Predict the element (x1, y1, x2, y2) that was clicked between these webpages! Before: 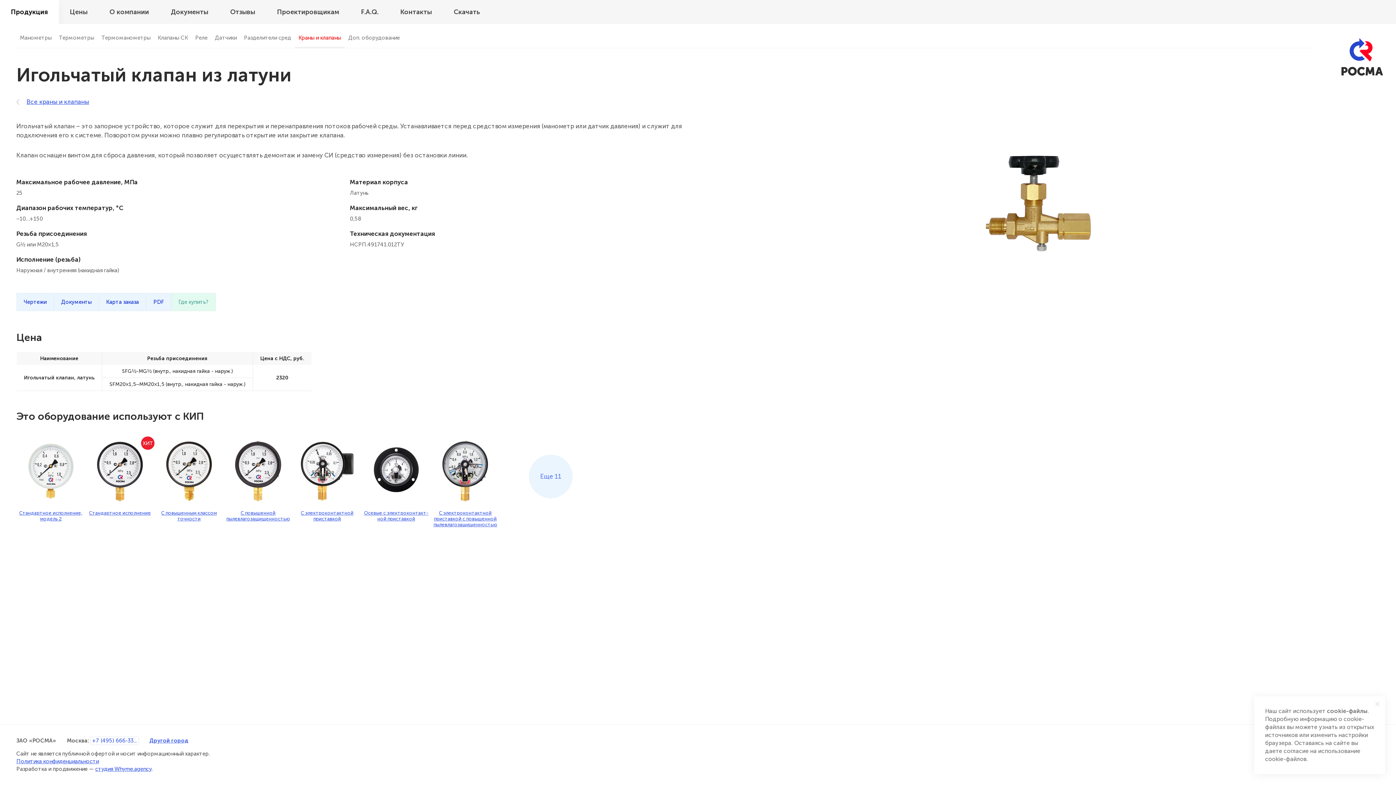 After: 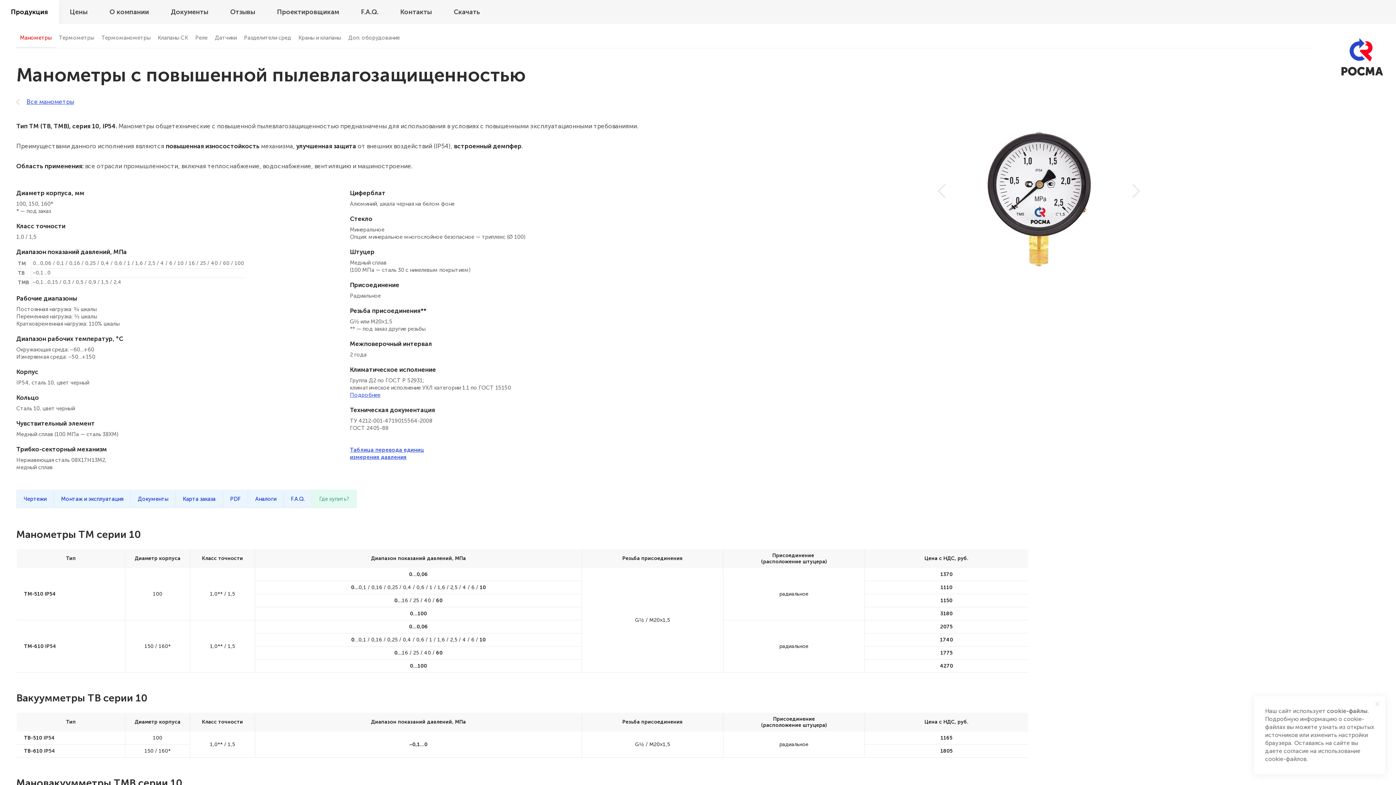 Action: label: С повышенной пылевлагозащищен­ностью bbox: (223, 436, 292, 527)